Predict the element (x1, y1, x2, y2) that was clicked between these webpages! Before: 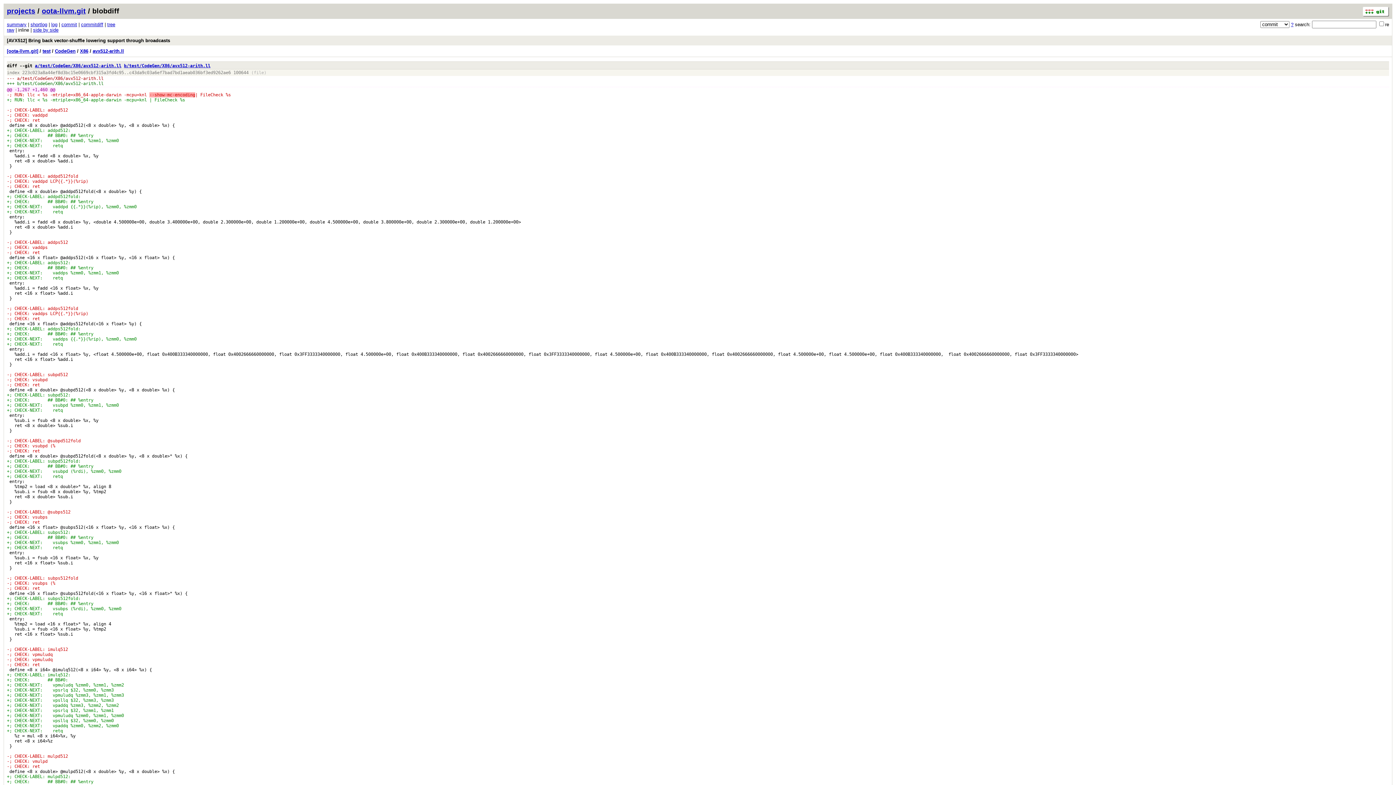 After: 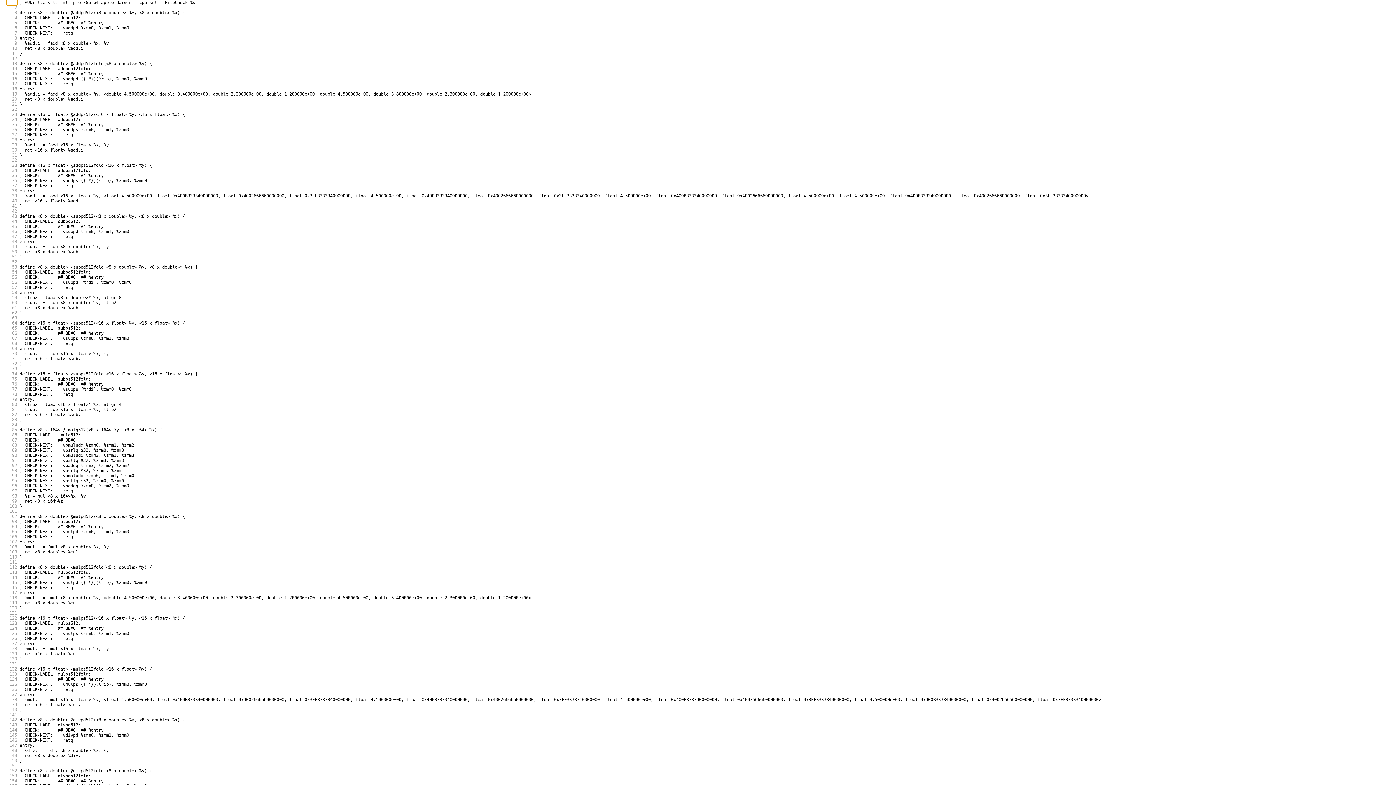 Action: label: +1,460 bbox: (32, 87, 47, 92)